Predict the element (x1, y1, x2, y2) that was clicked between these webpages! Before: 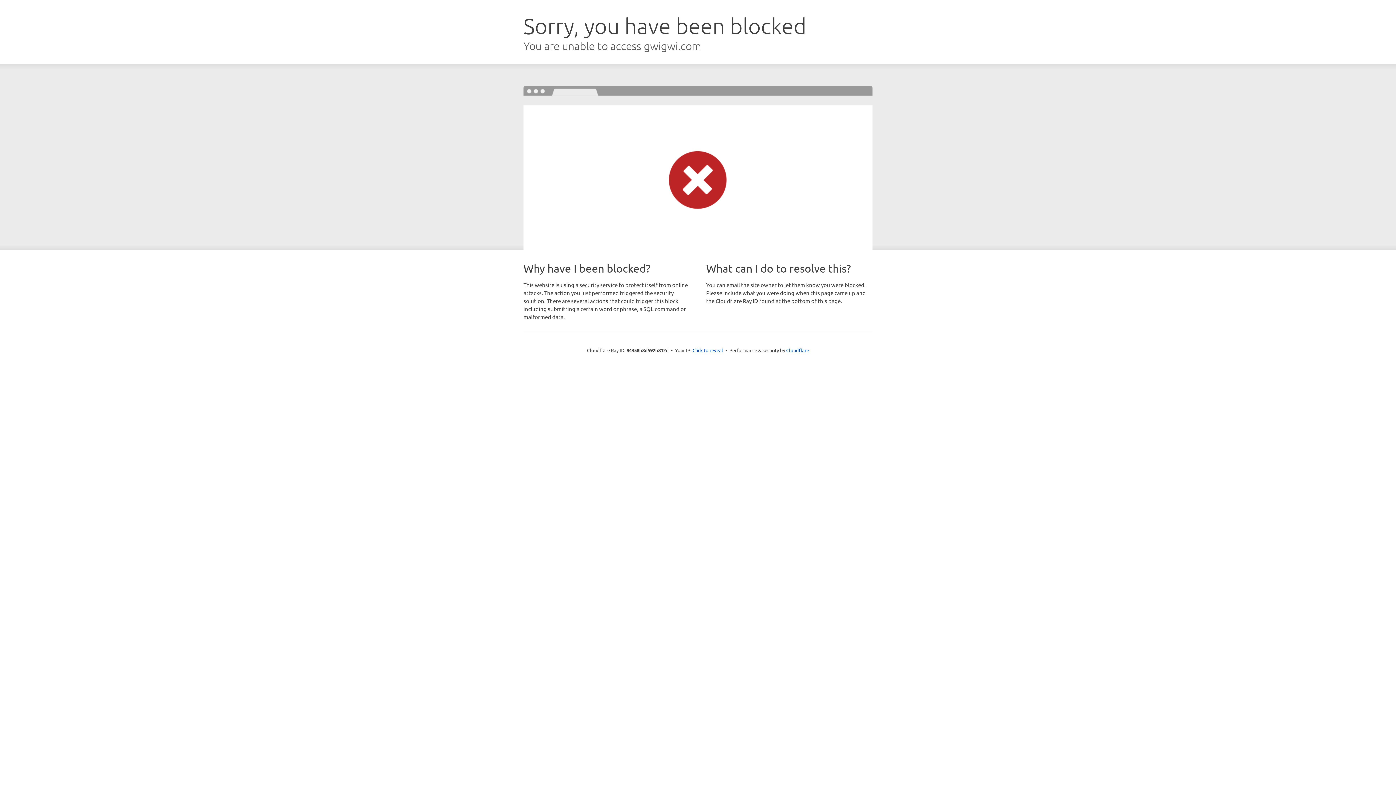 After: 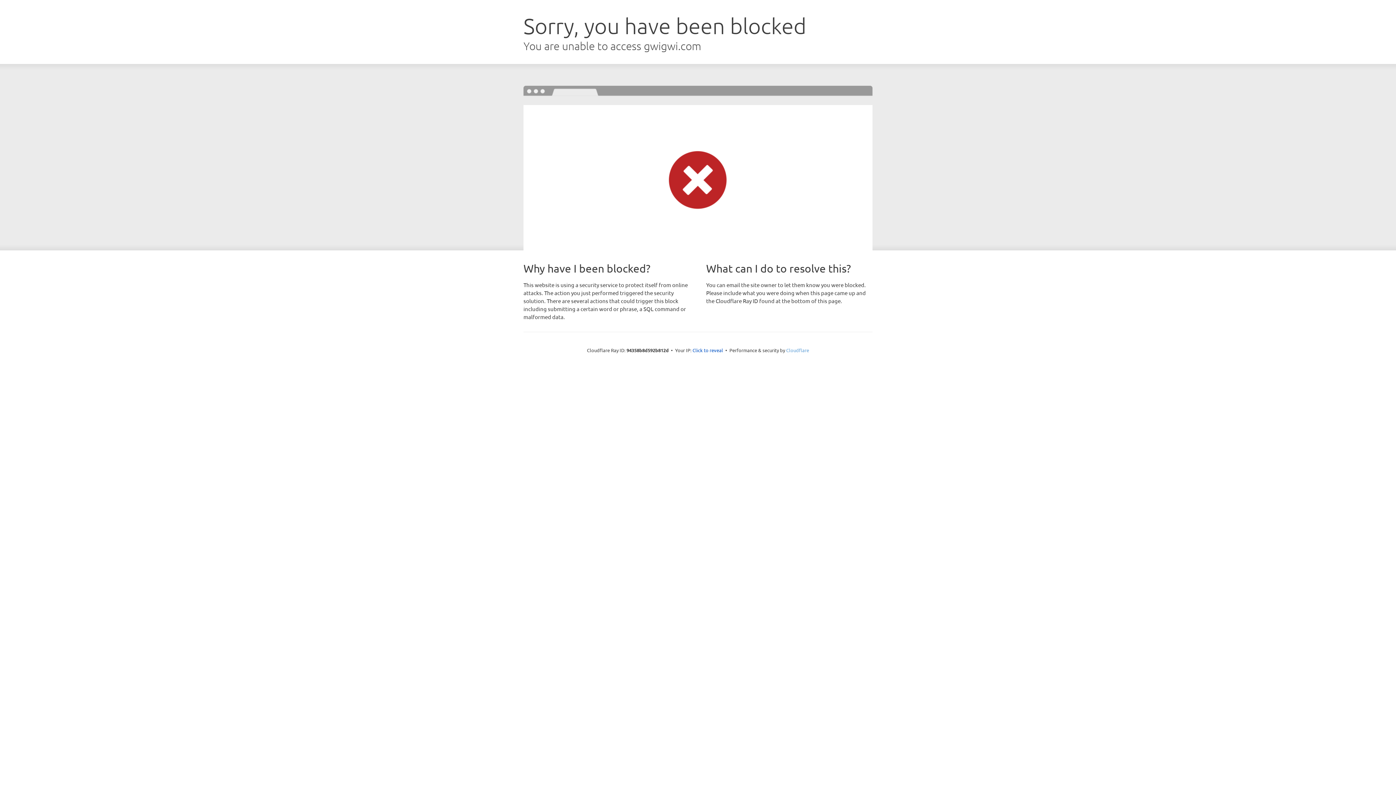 Action: label: Cloudflare bbox: (786, 347, 809, 353)